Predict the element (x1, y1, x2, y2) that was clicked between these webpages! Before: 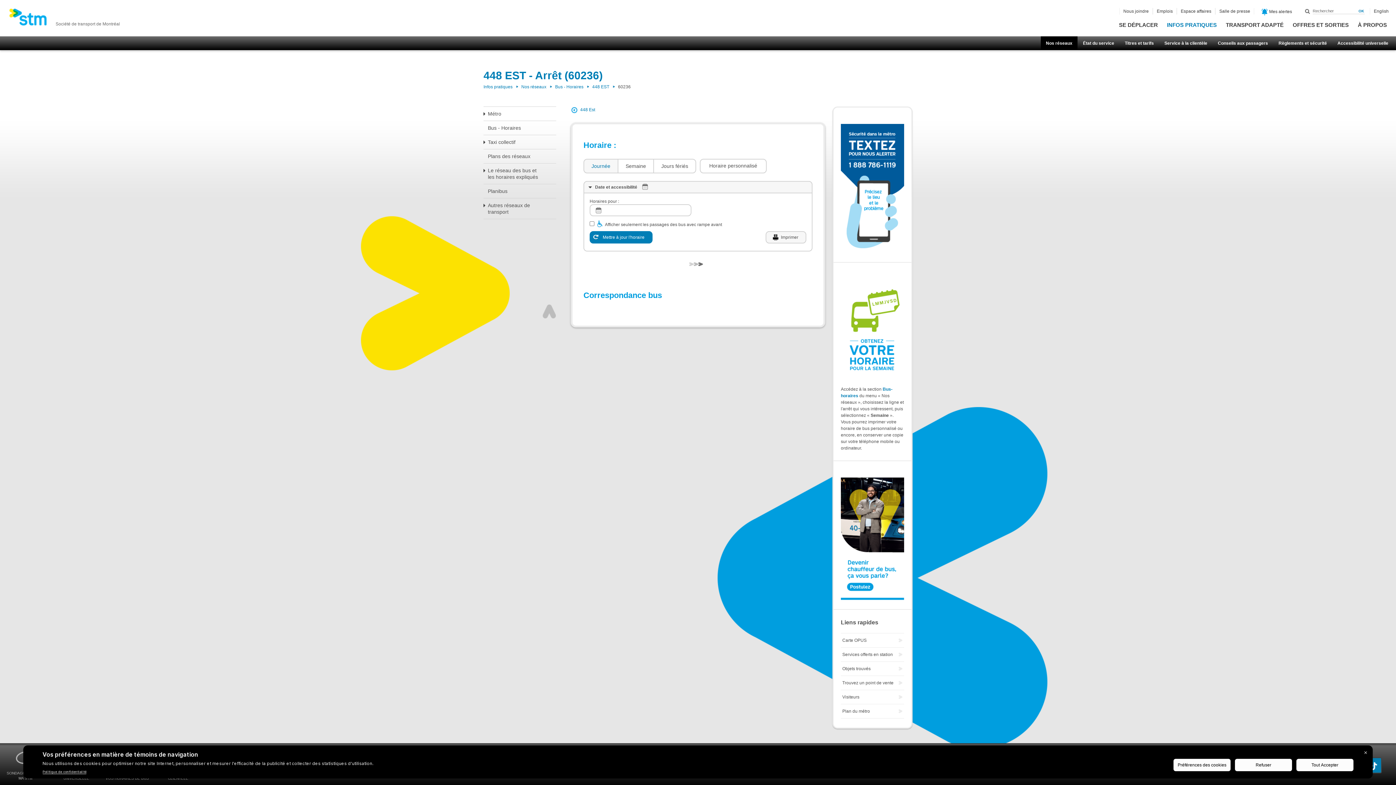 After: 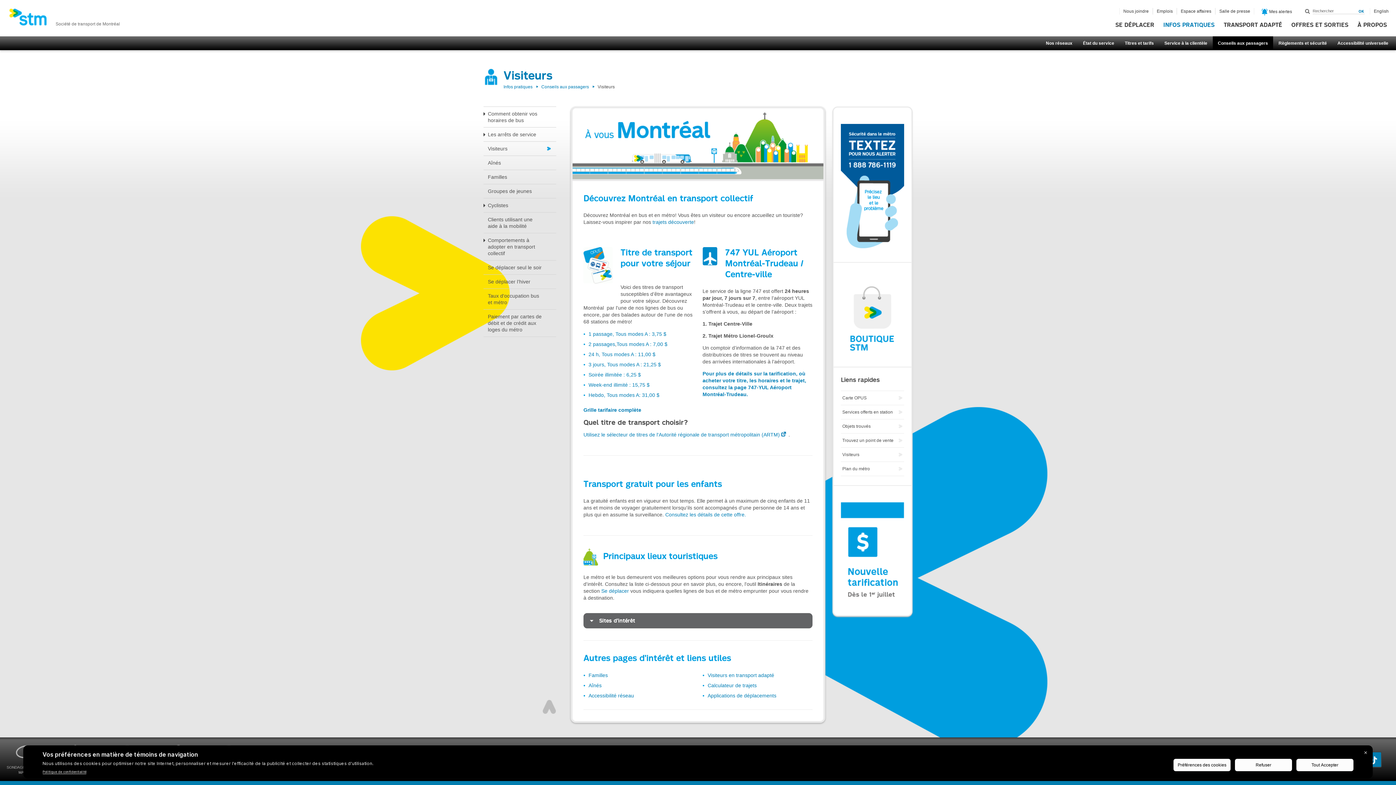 Action: bbox: (841, 690, 904, 704) label: Visiteurs